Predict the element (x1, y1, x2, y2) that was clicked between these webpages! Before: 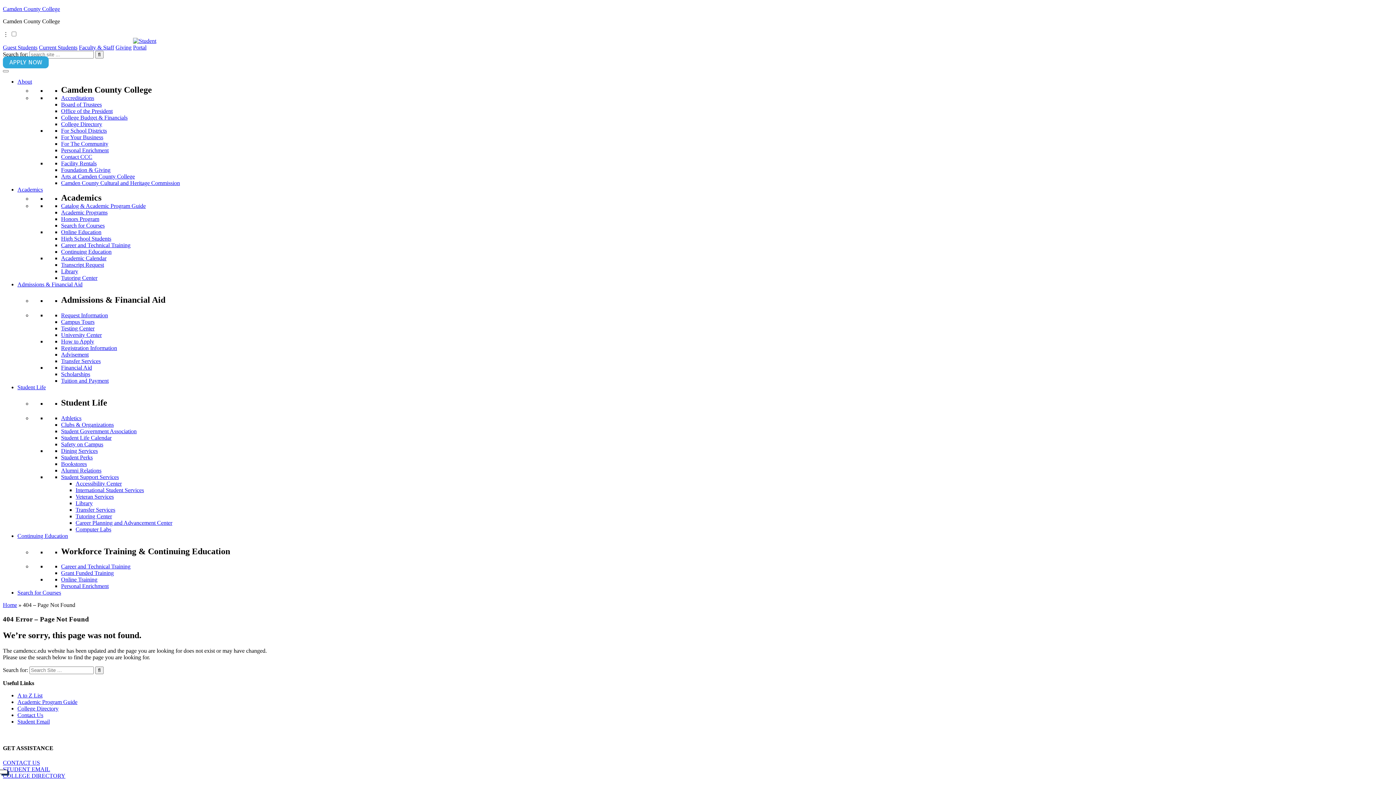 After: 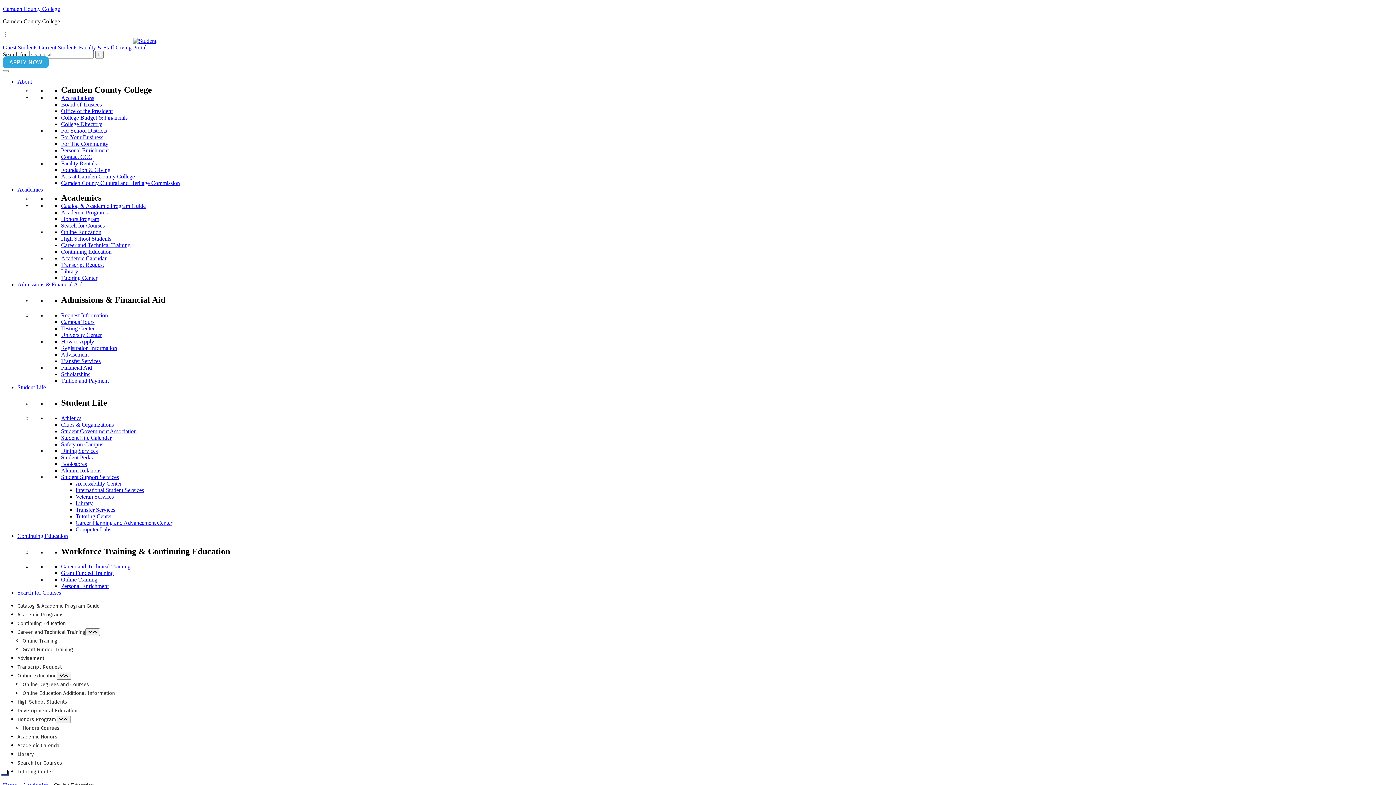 Action: label: Online Education bbox: (61, 229, 101, 235)